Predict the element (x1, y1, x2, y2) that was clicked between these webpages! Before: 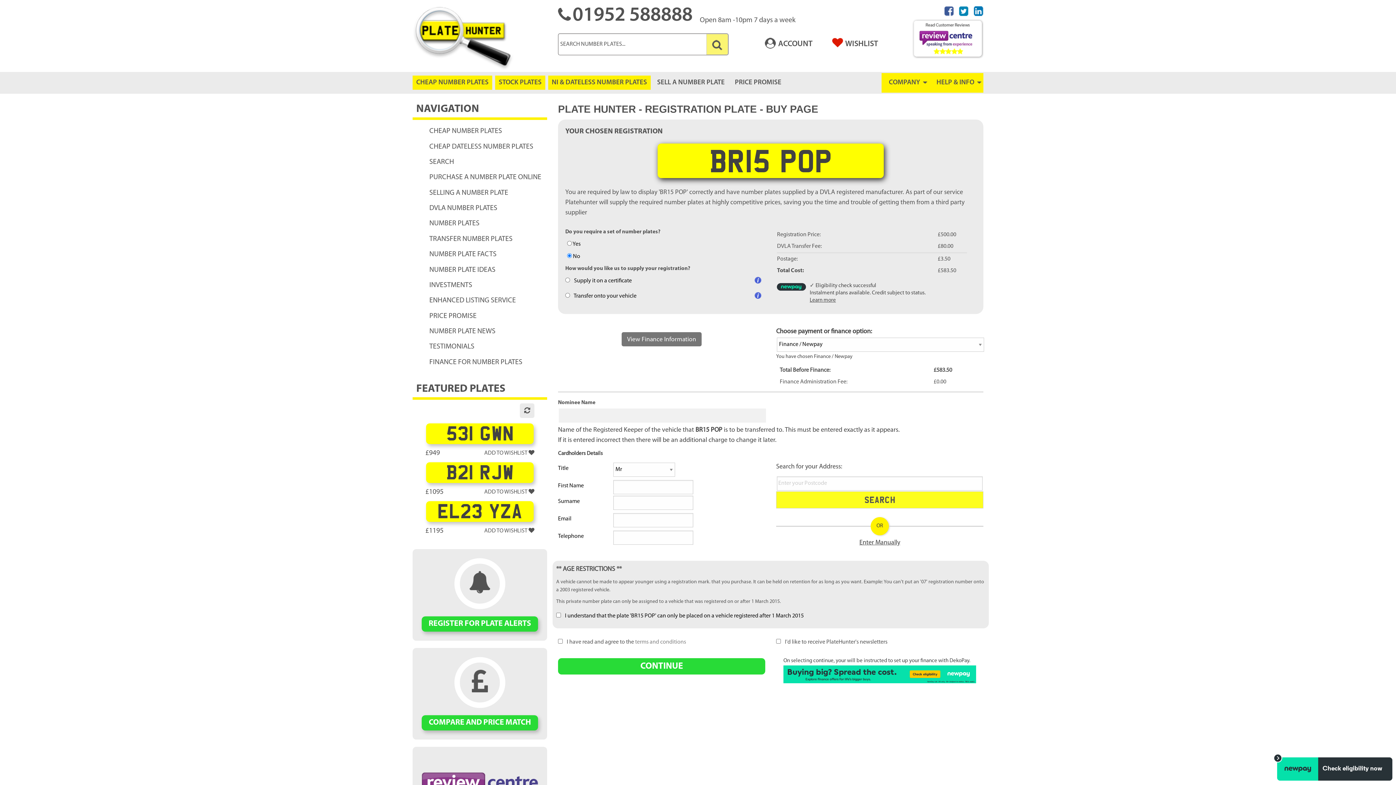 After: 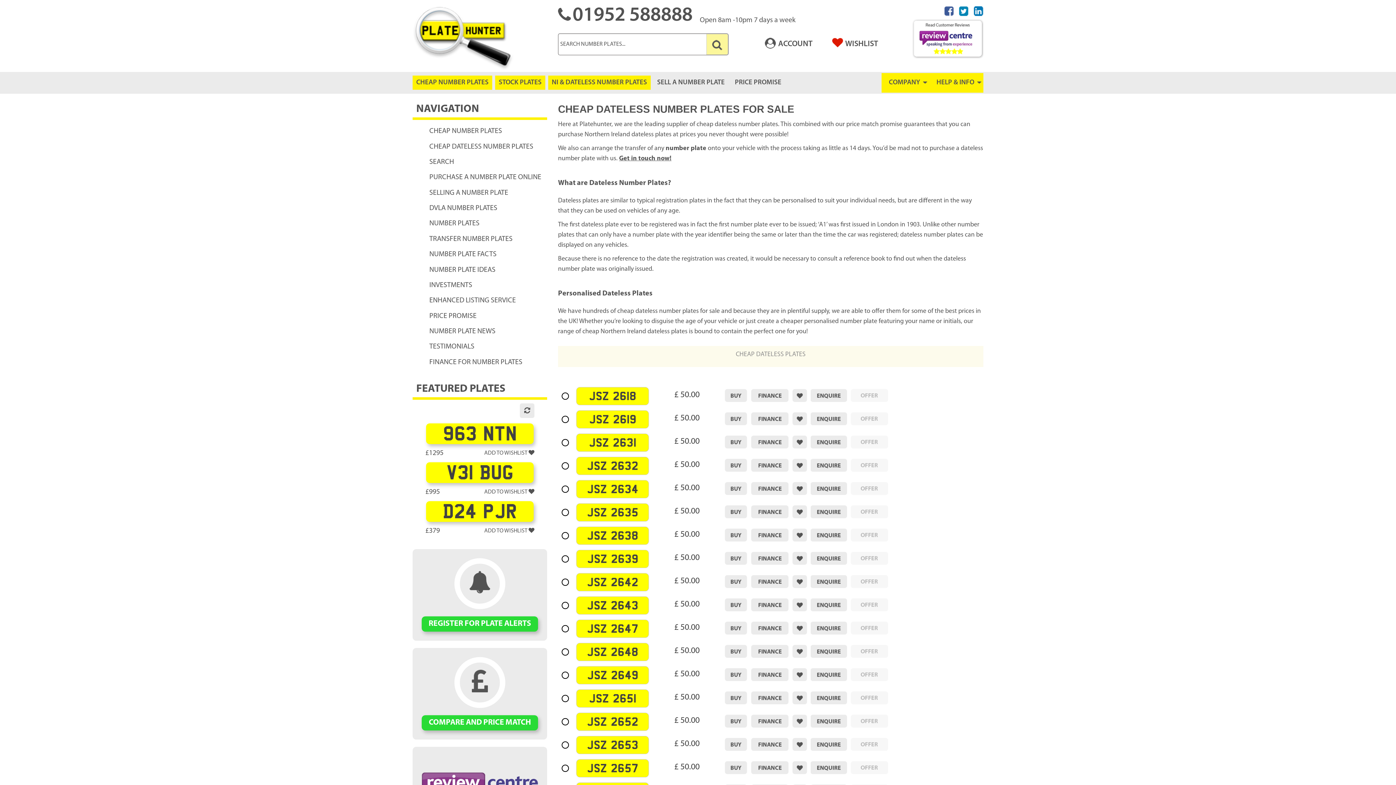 Action: label: NI & DATELESS NUMBER PLATES bbox: (548, 75, 650, 89)